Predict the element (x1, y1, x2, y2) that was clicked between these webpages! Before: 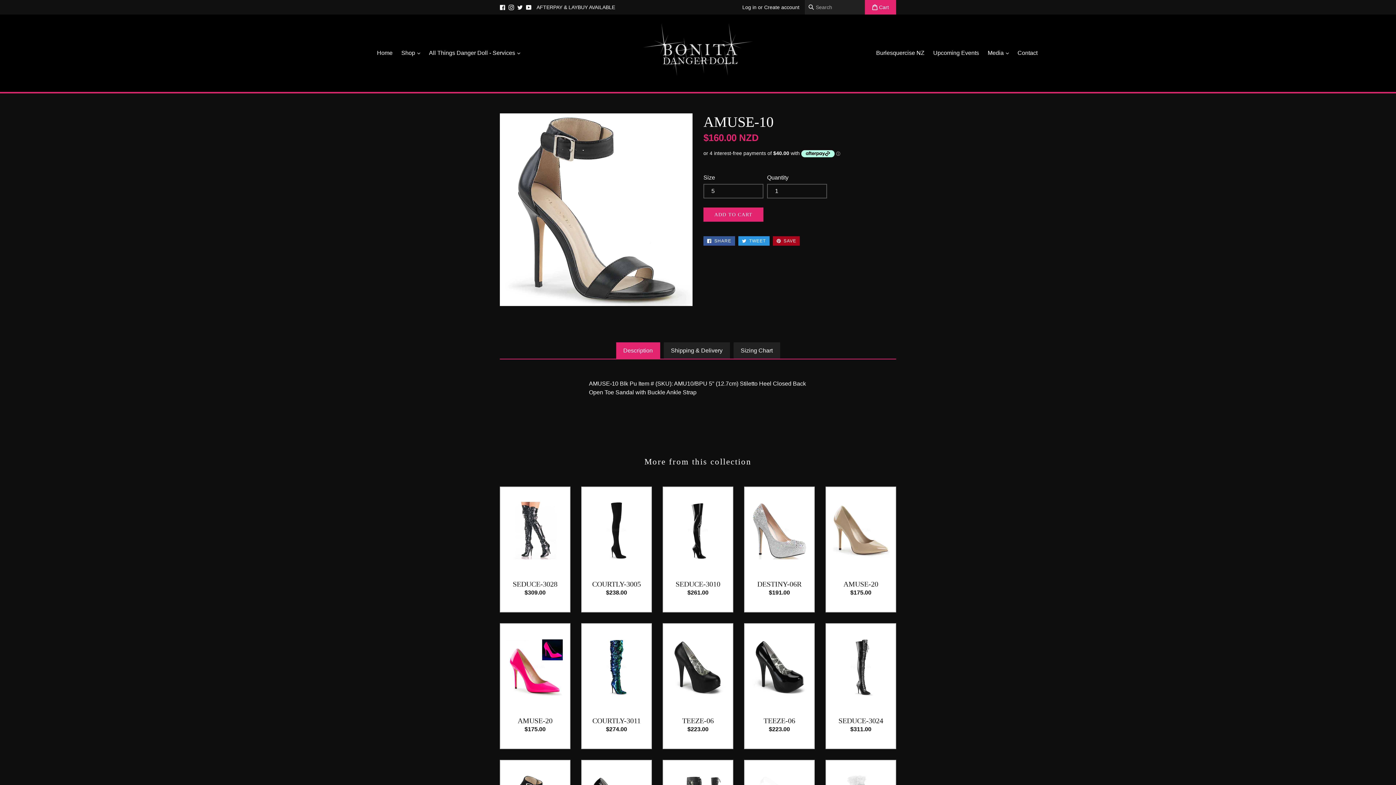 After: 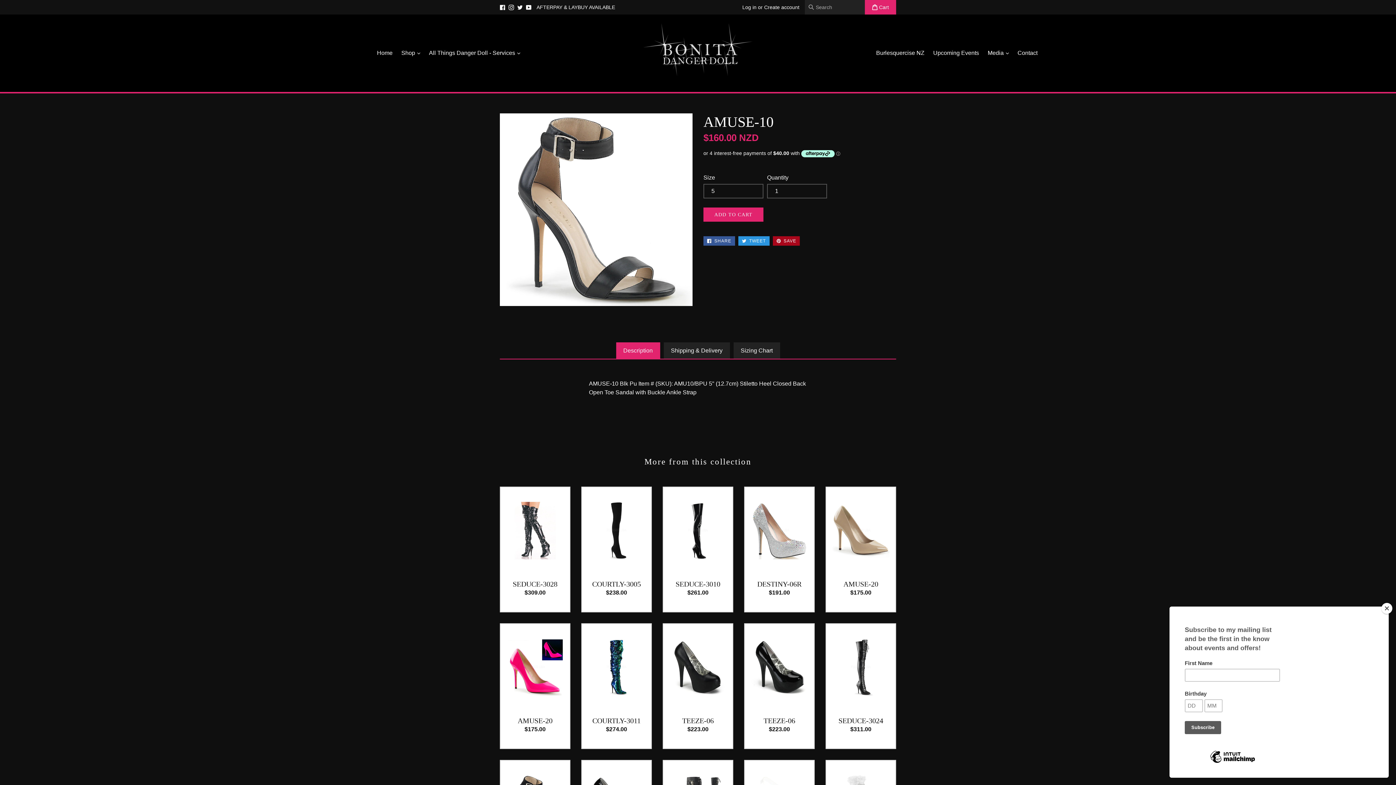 Action: label: Submit bbox: (805, 0, 814, 14)